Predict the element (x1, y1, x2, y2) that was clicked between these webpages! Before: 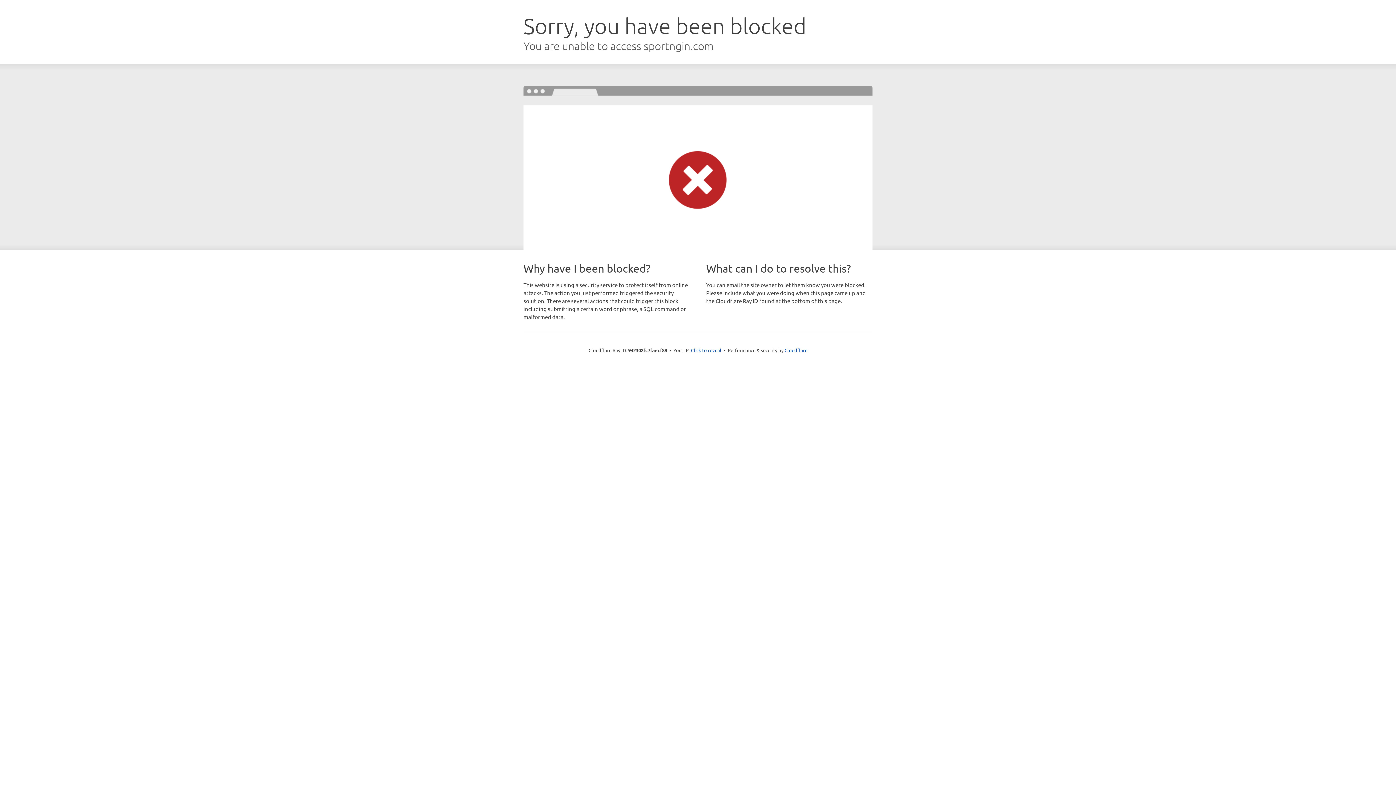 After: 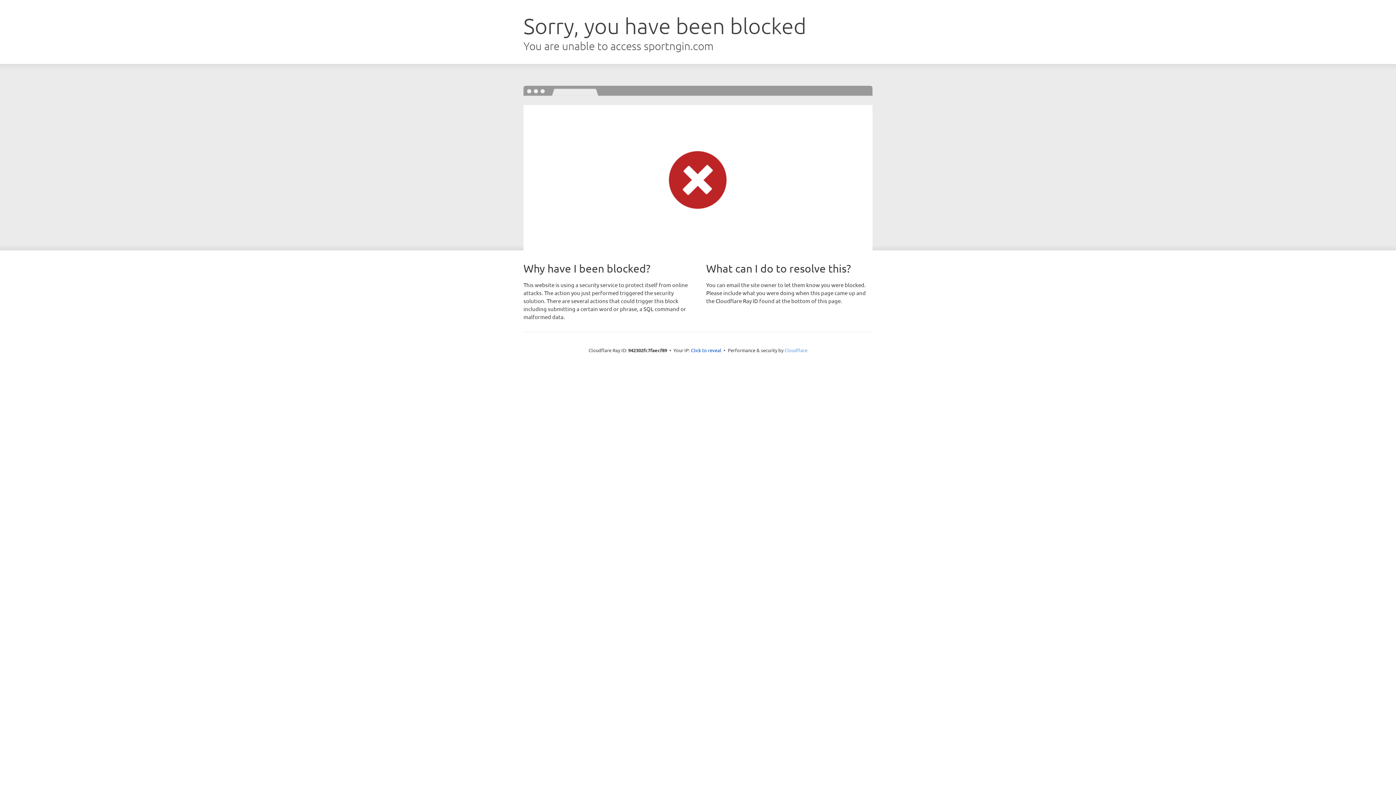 Action: label: Cloudflare bbox: (784, 347, 807, 353)